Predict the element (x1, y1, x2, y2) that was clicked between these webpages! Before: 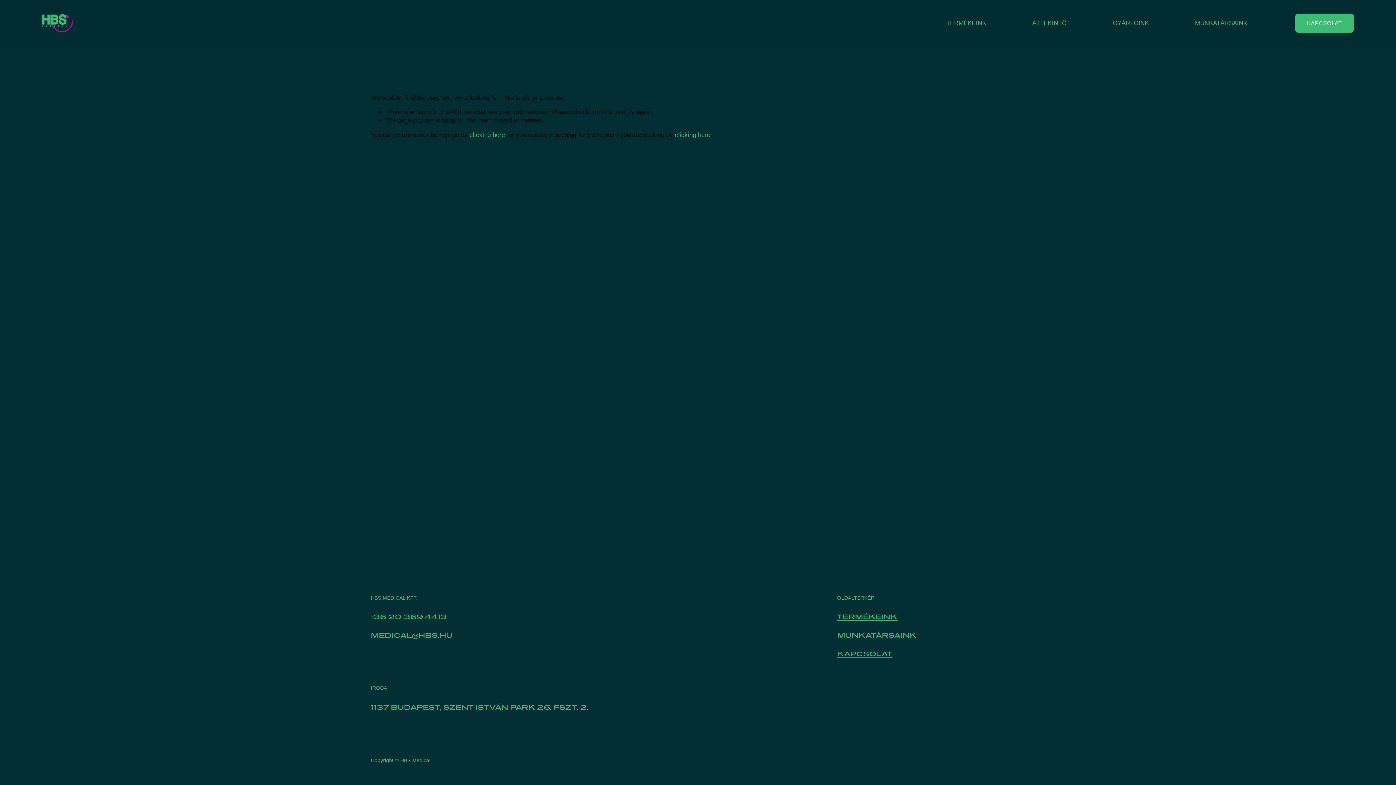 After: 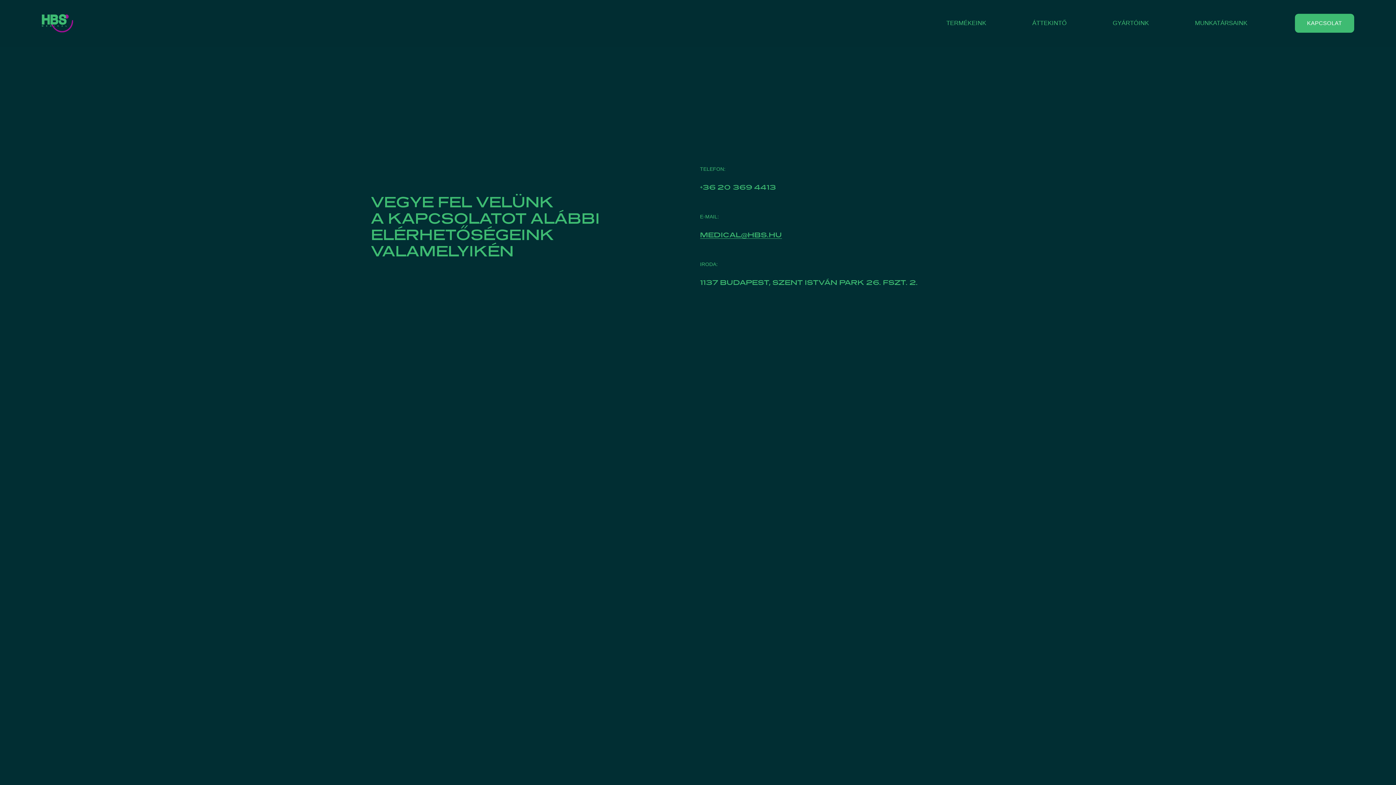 Action: label: KAPCSOLAT bbox: (1295, 13, 1354, 32)